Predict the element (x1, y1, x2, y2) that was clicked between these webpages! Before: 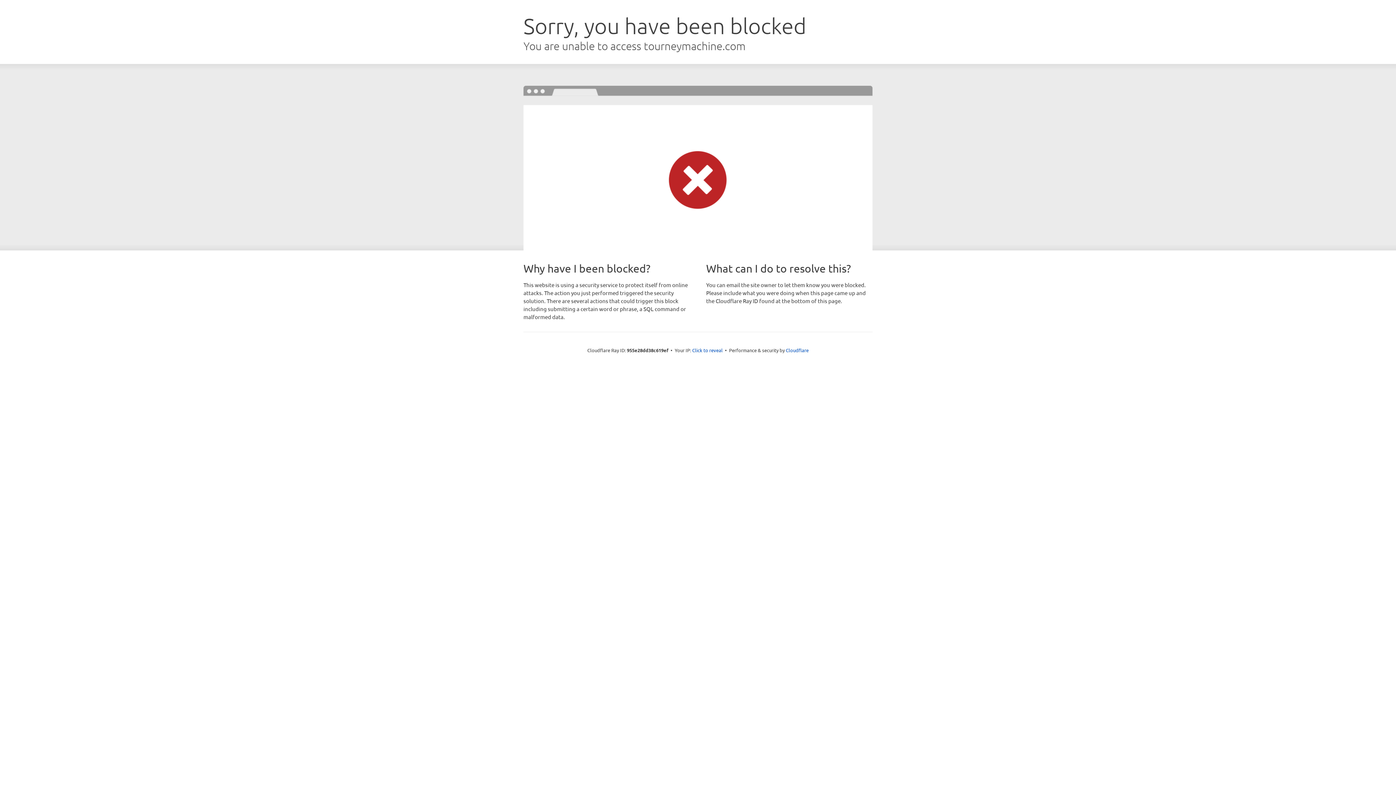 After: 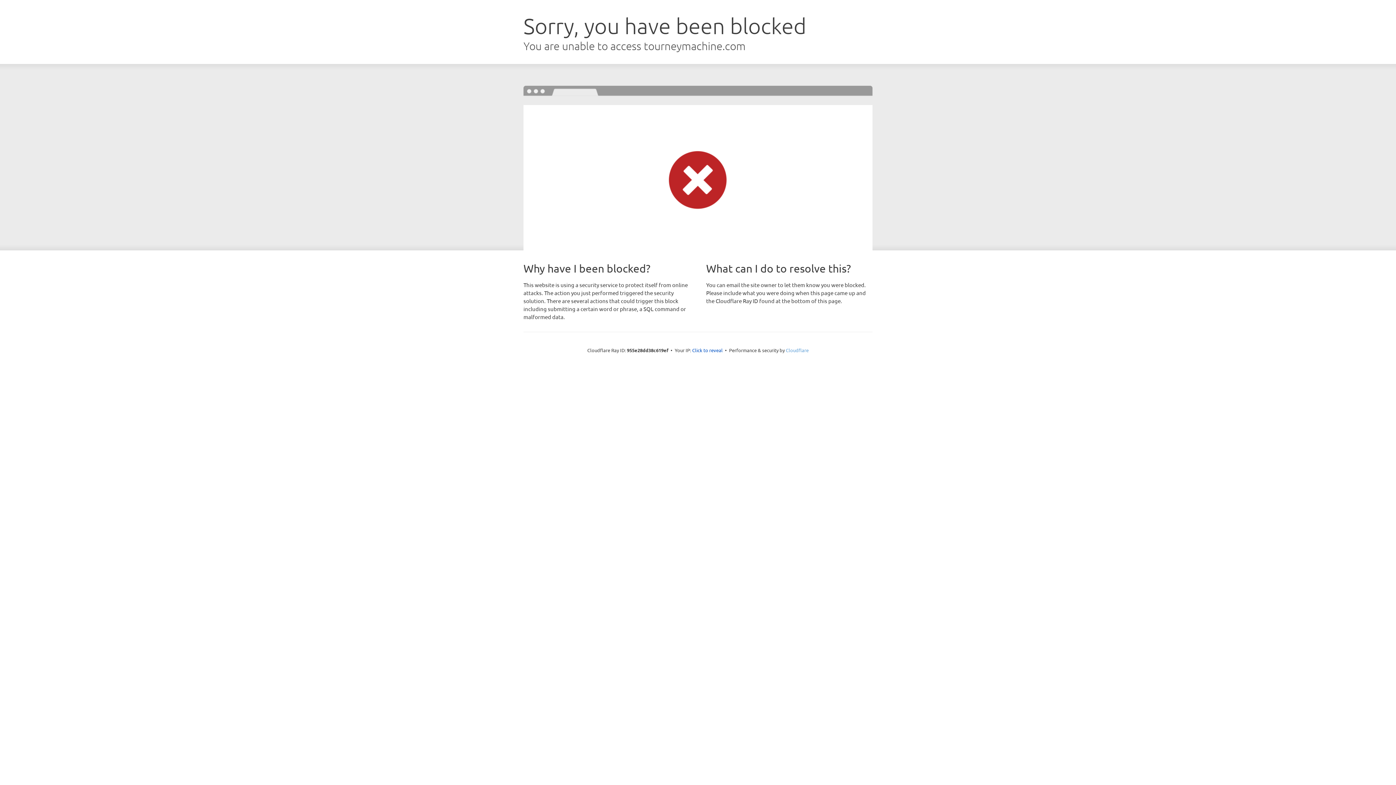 Action: bbox: (786, 347, 808, 353) label: Cloudflare